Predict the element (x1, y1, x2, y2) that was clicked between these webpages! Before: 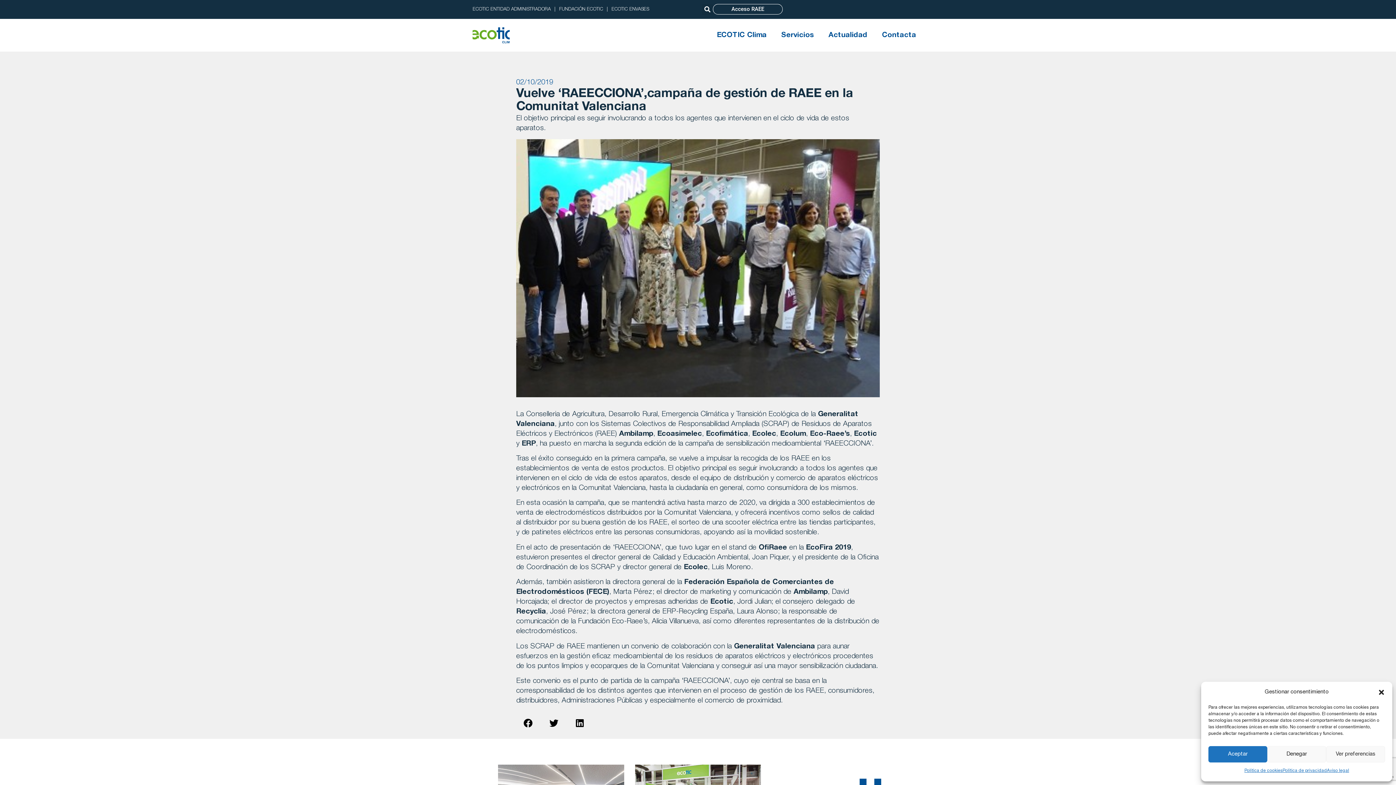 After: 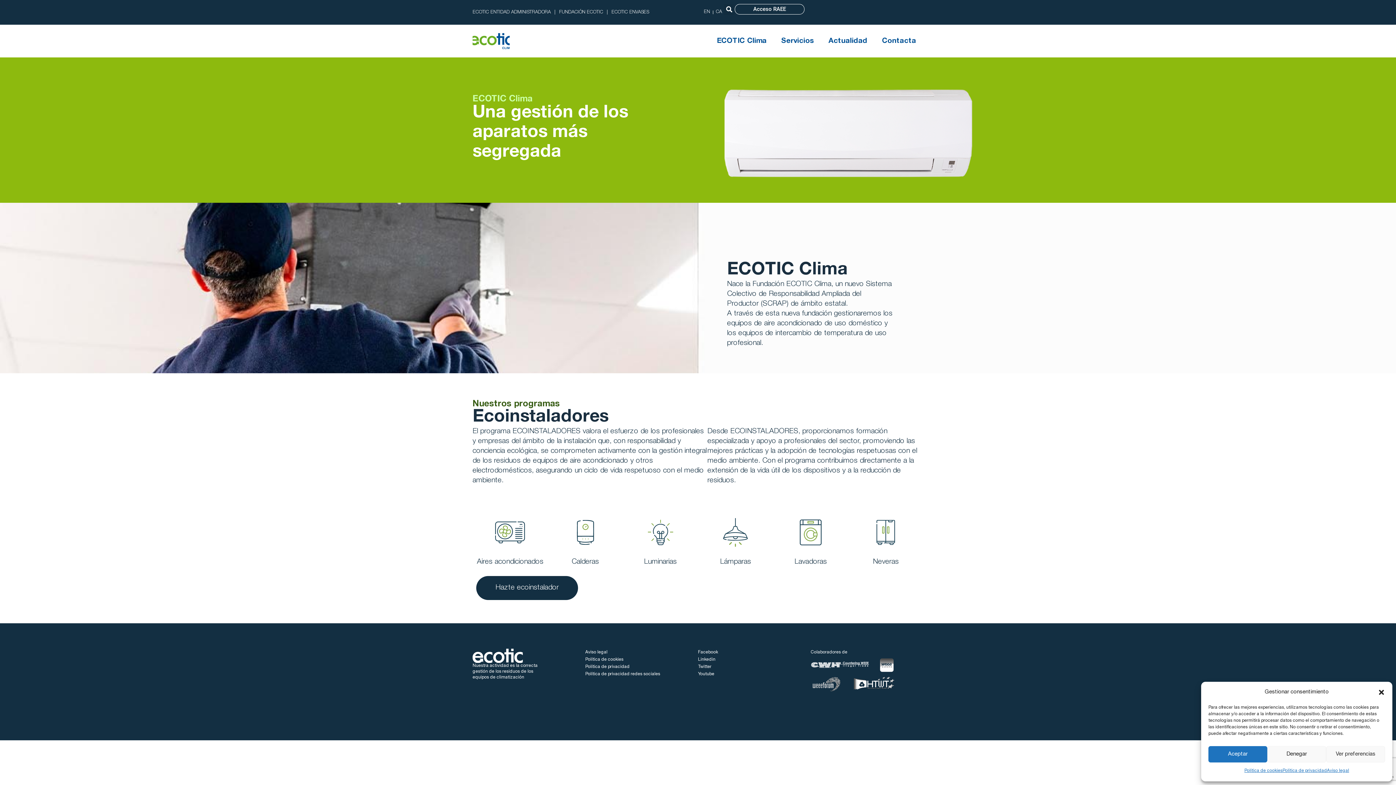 Action: bbox: (709, 27, 774, 44) label: ECOTIC Clima